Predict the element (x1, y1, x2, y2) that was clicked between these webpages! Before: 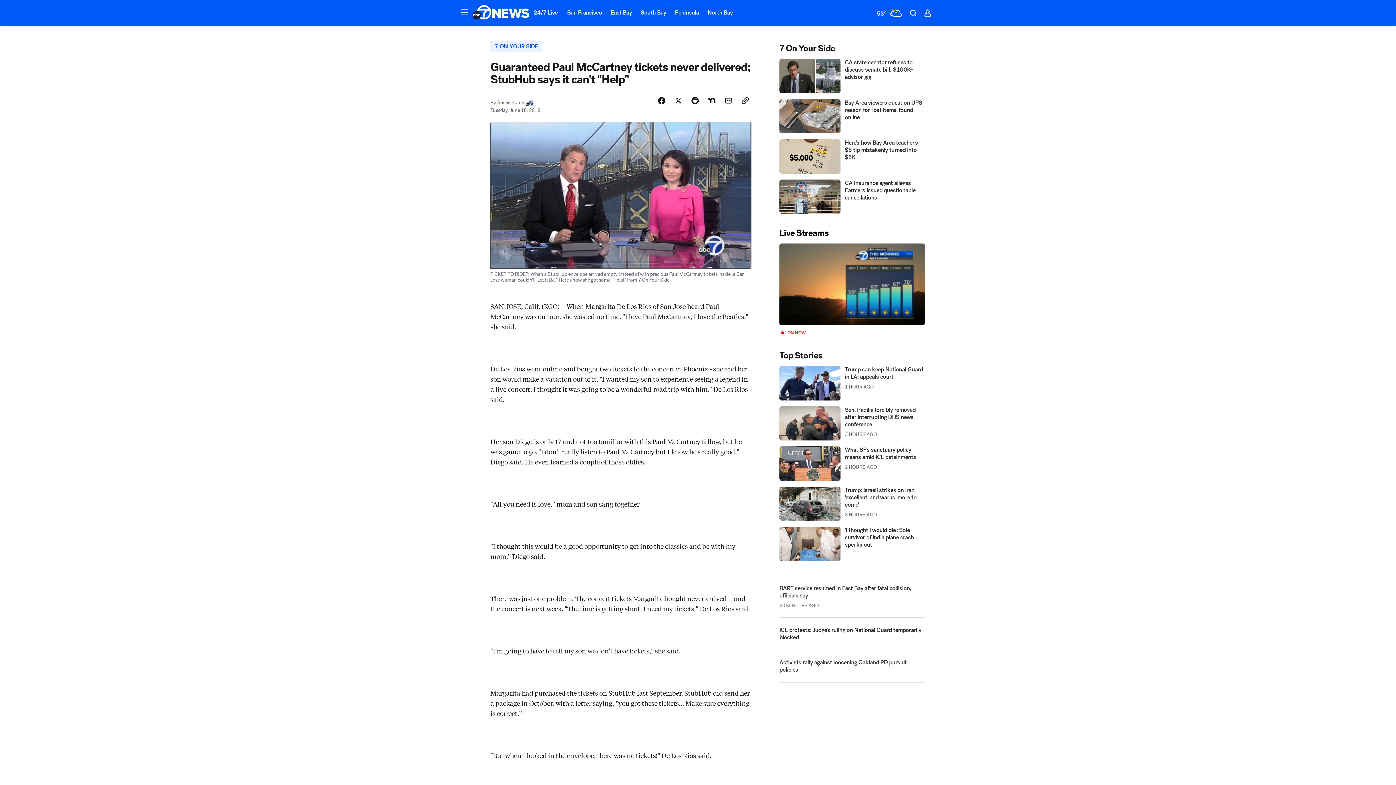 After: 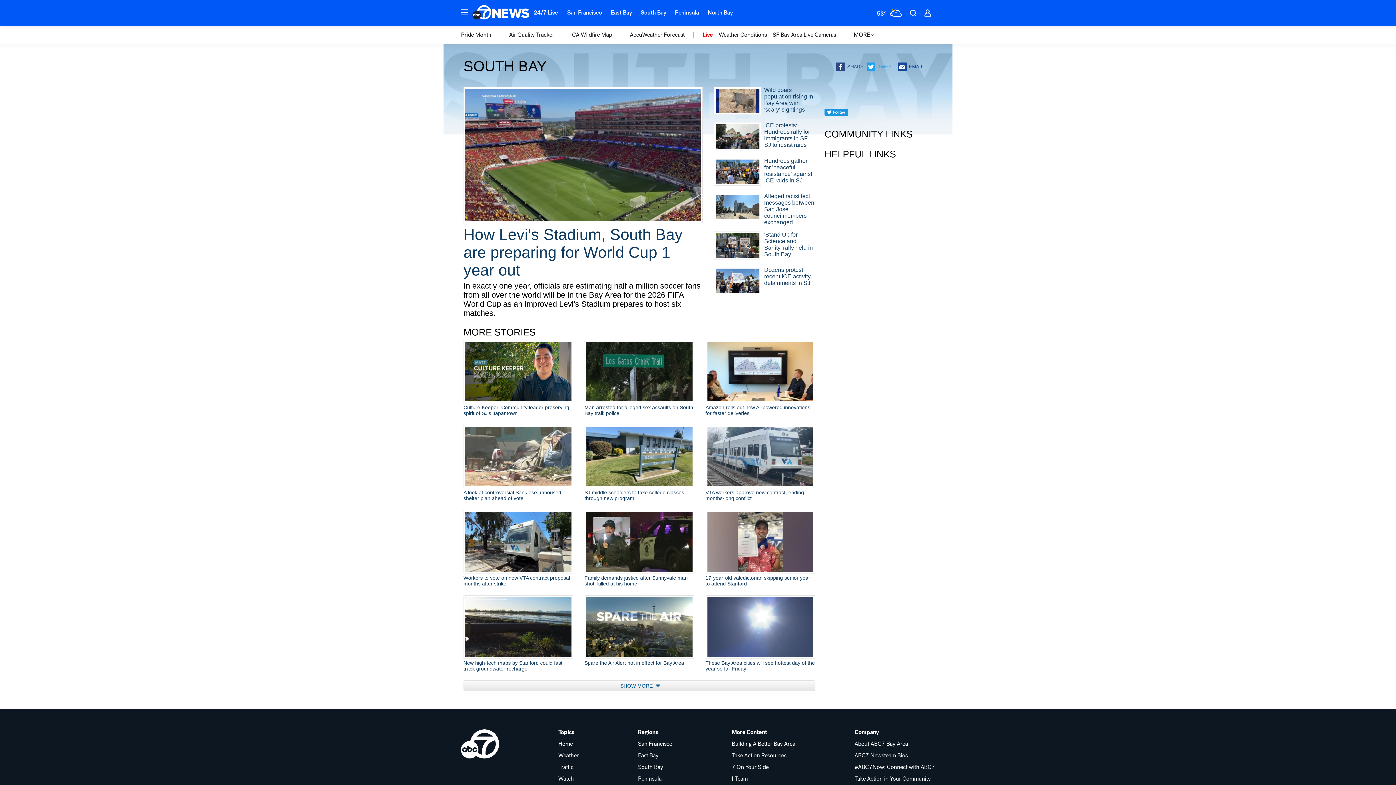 Action: bbox: (636, 4, 670, 20) label: South Bay